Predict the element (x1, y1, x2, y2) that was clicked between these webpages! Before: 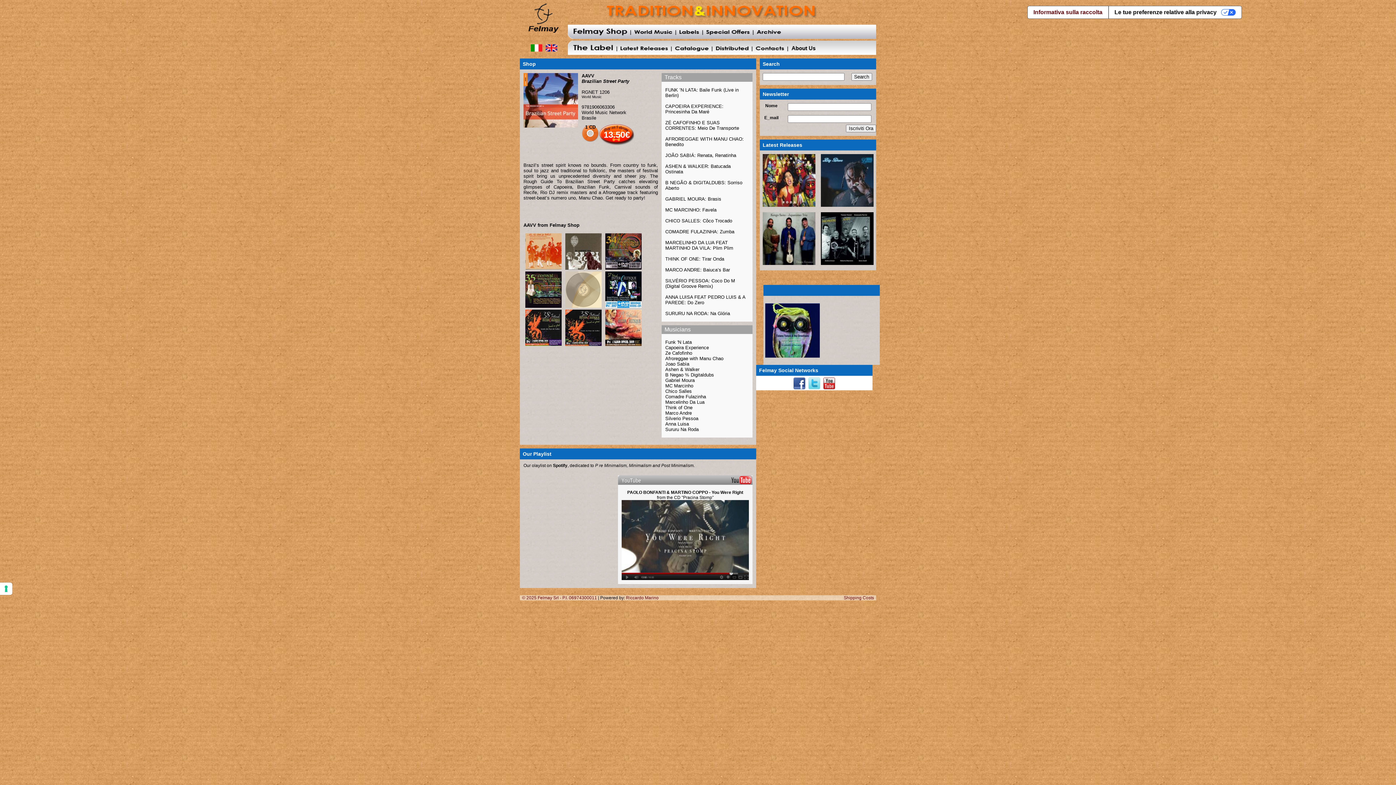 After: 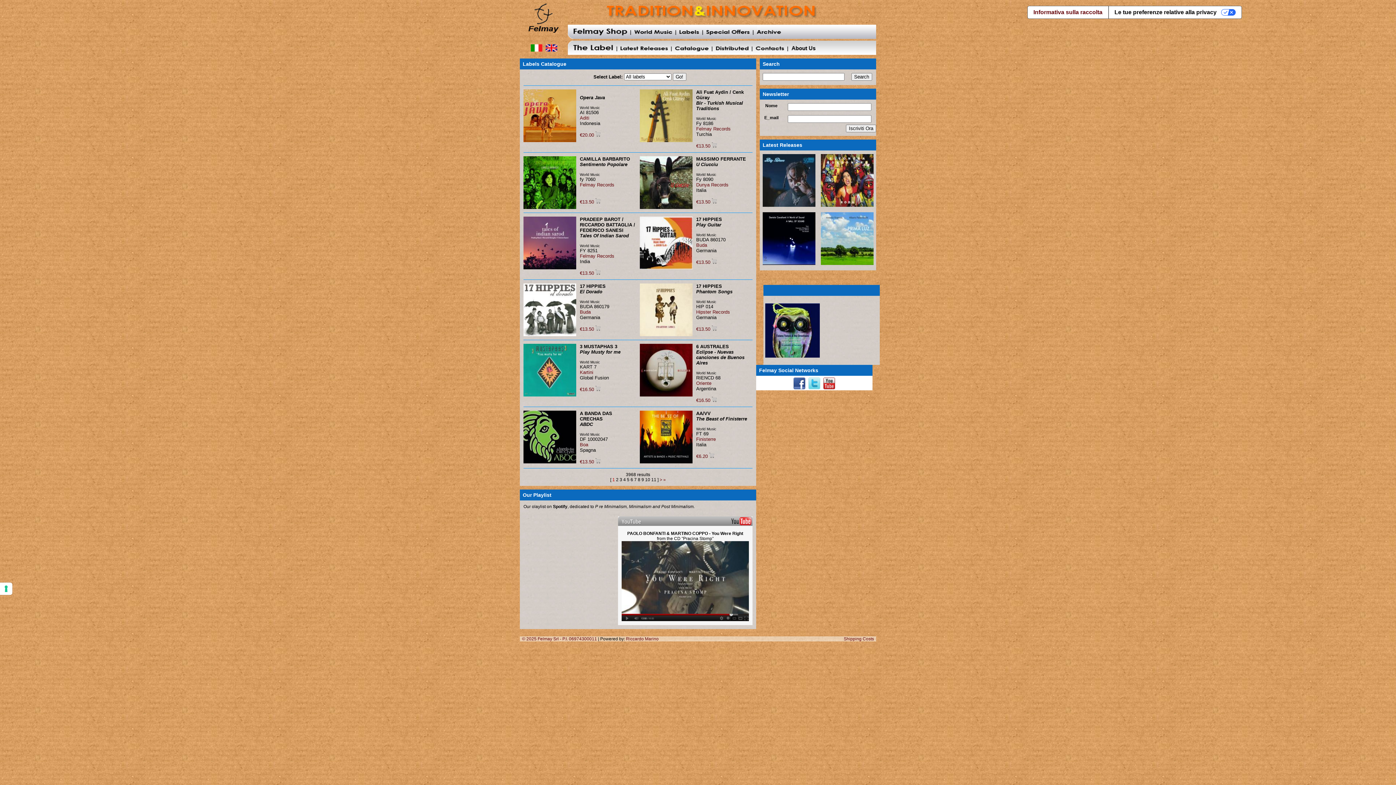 Action: bbox: (679, 34, 699, 40)